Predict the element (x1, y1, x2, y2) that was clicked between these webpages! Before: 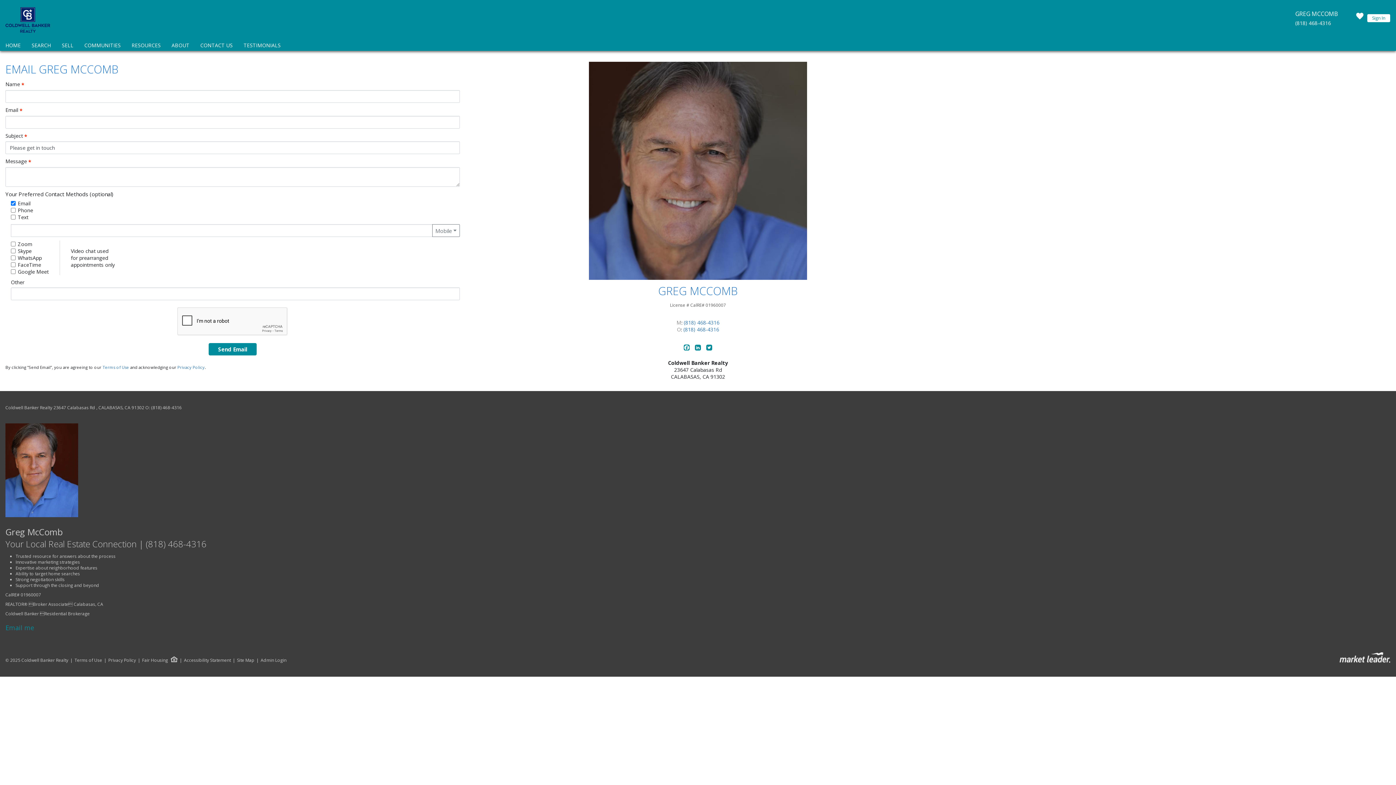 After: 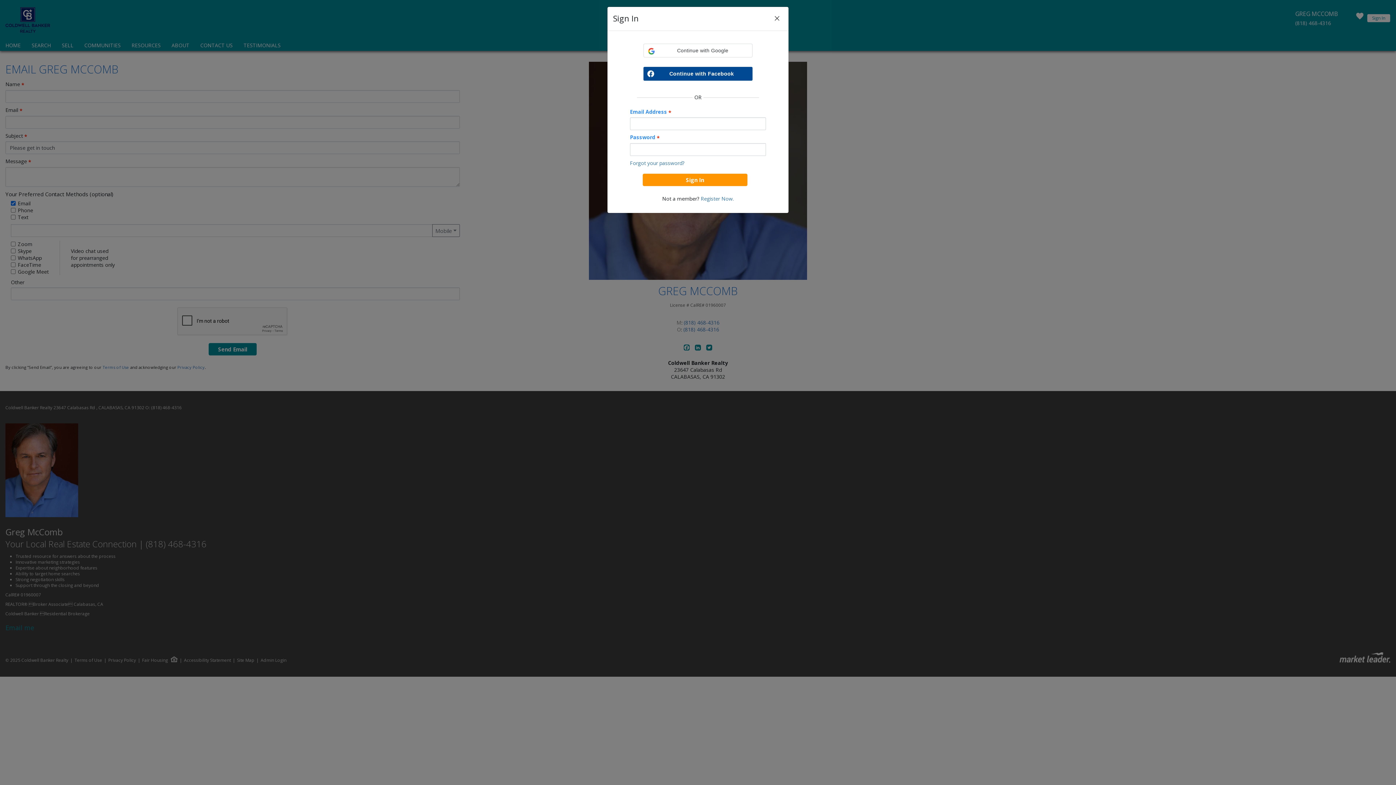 Action: label: Sign In bbox: (1367, 13, 1390, 22)